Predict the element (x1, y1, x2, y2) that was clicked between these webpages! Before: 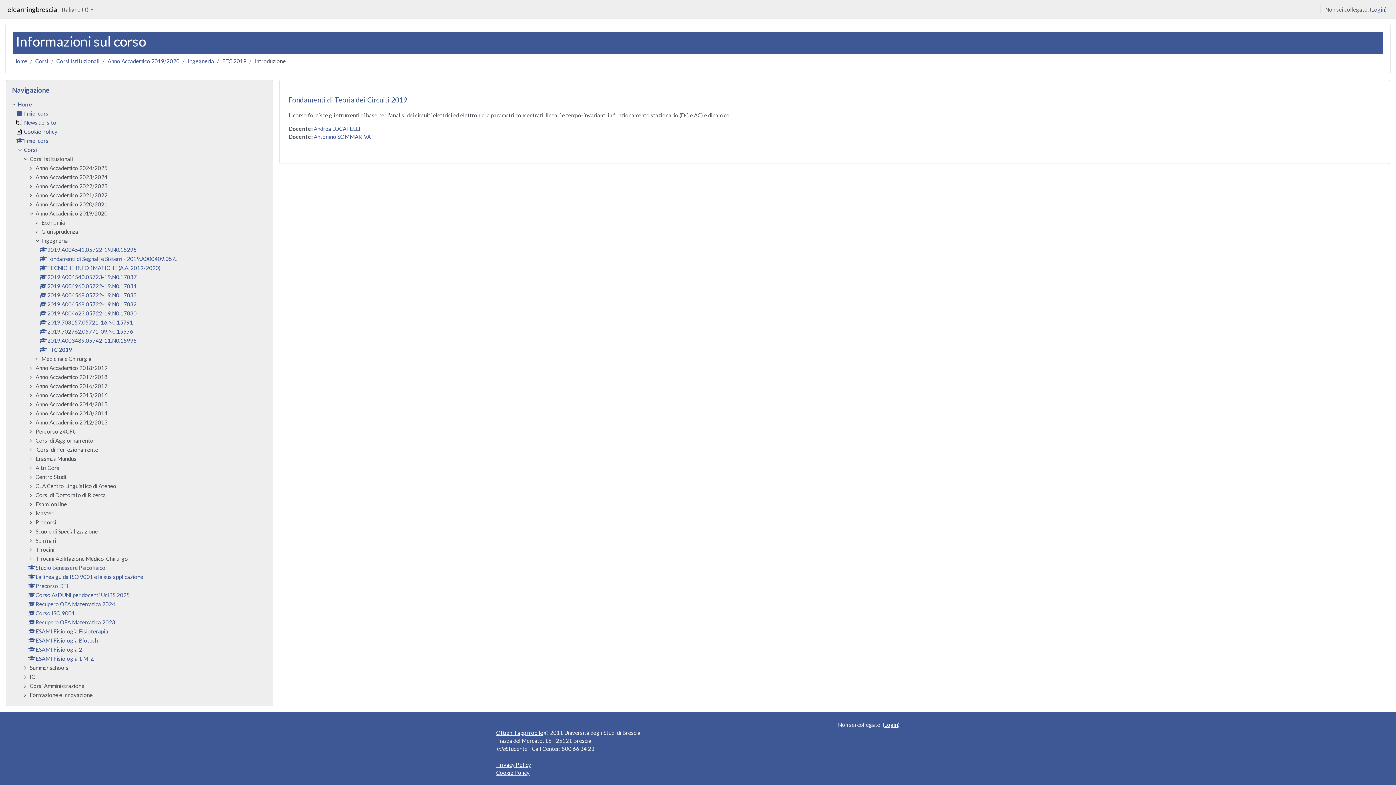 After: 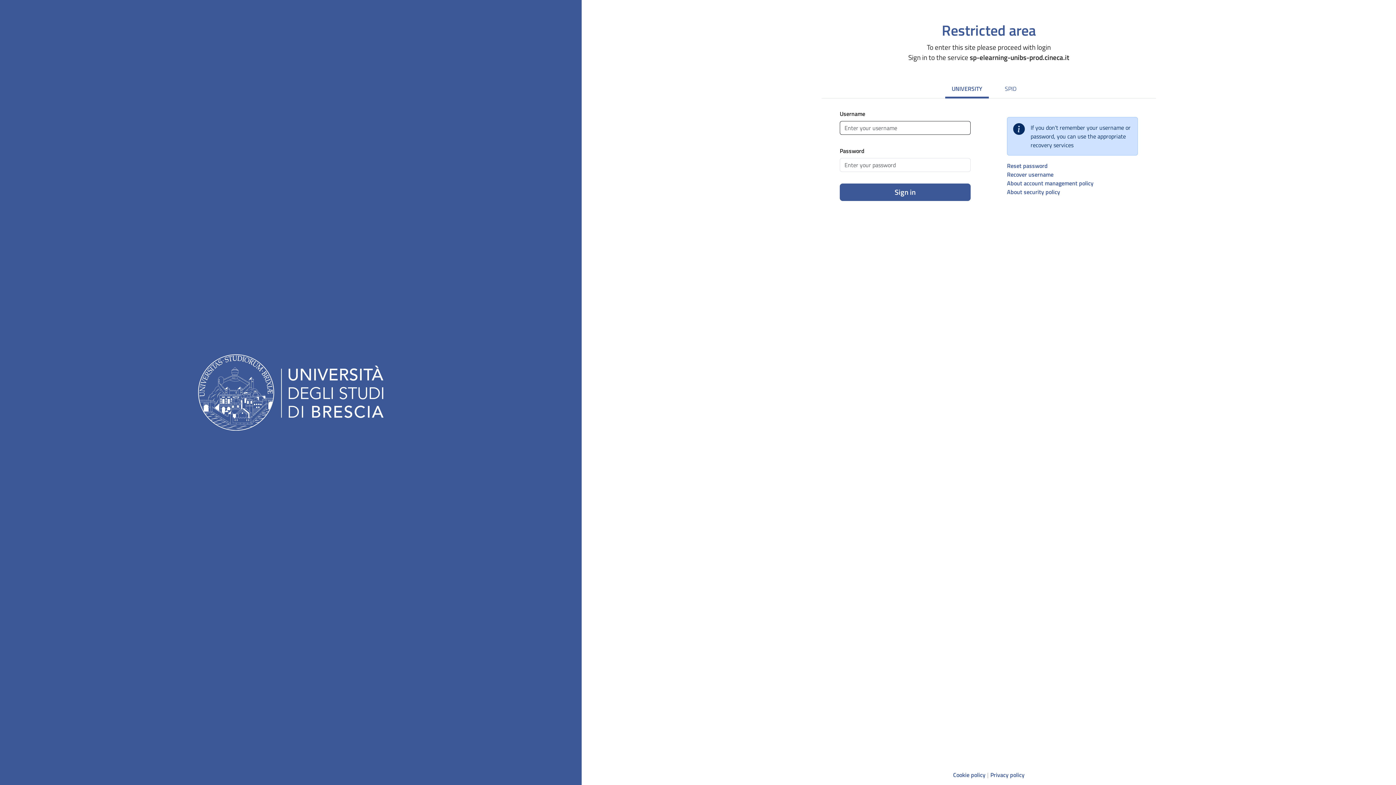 Action: bbox: (39, 319, 133, 325) label: 2019.703157.05721-16.N0.15791